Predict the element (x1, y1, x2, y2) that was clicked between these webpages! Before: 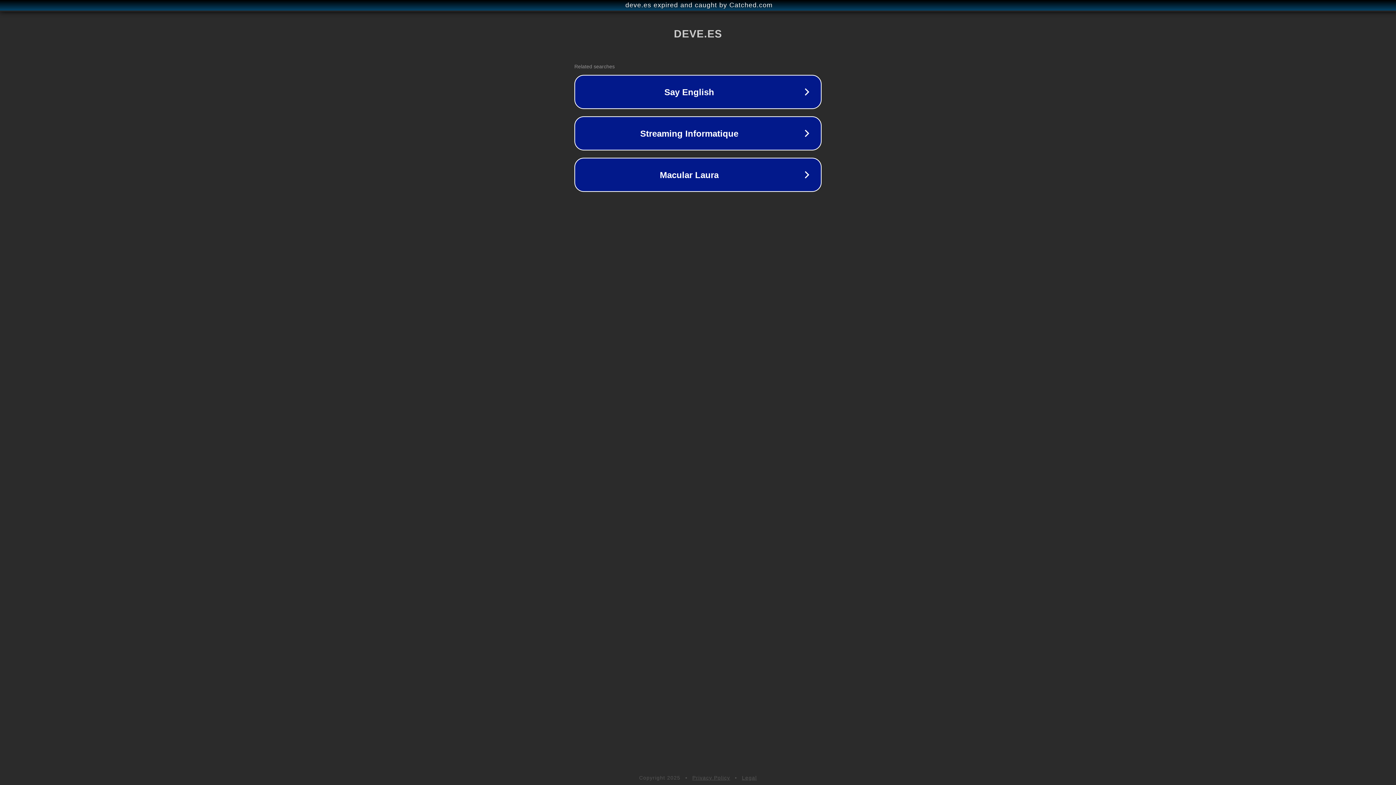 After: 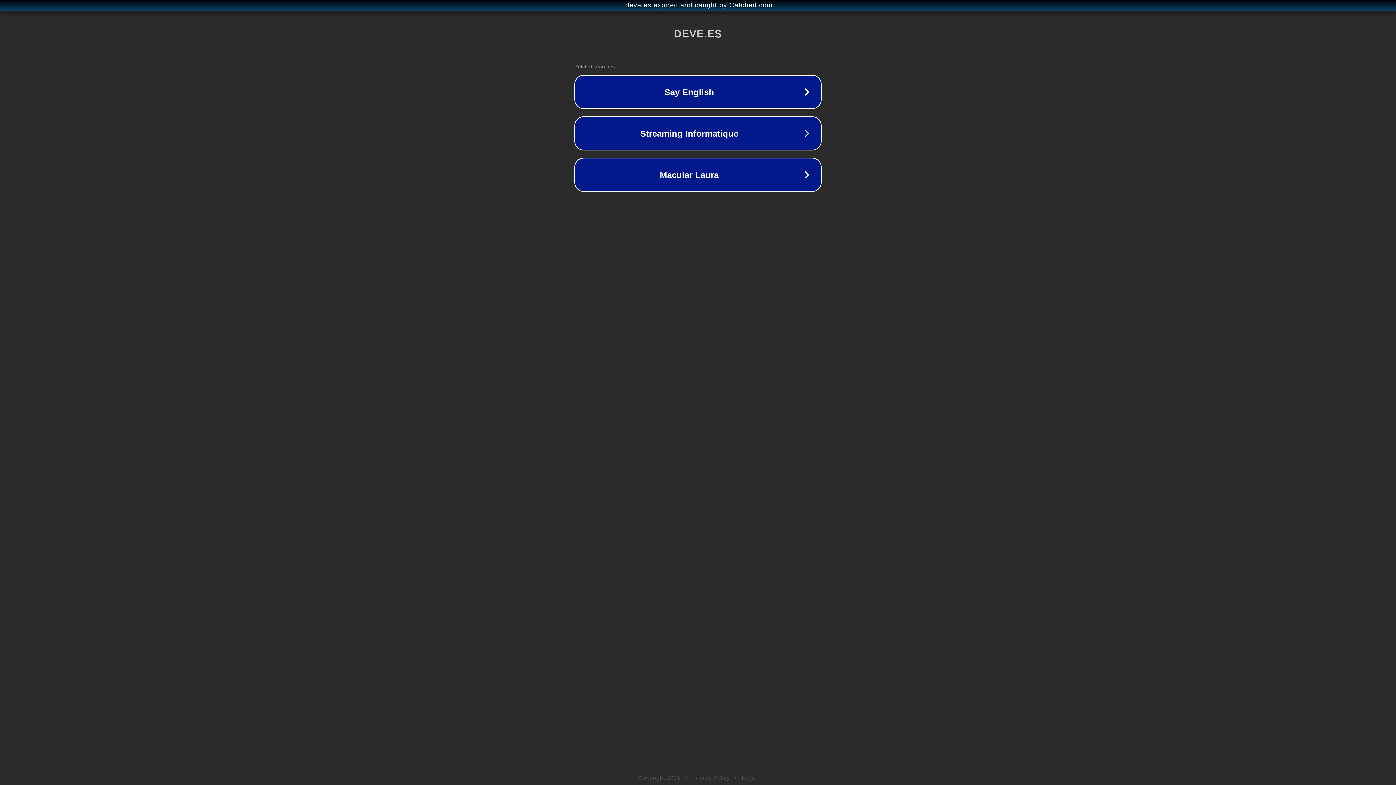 Action: bbox: (742, 775, 757, 781) label: Legal